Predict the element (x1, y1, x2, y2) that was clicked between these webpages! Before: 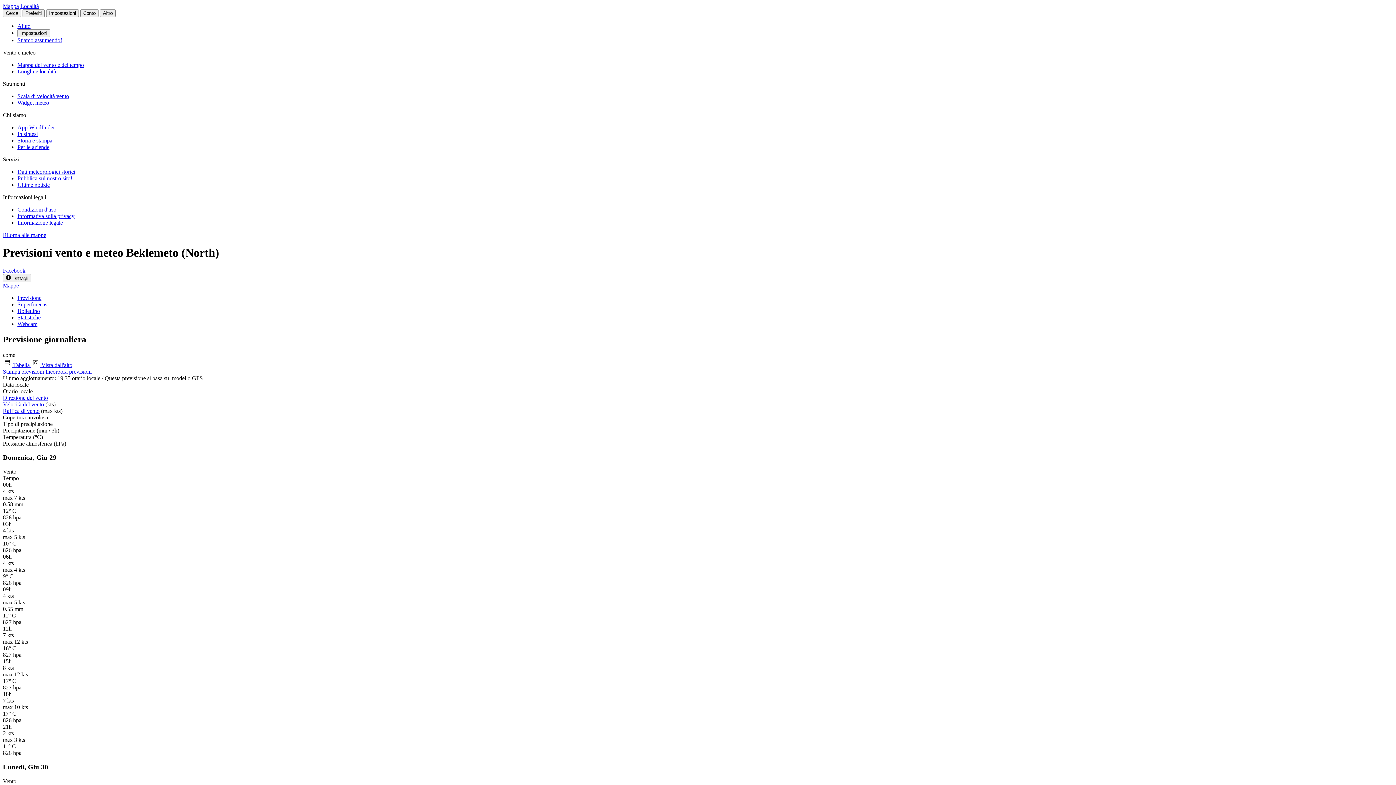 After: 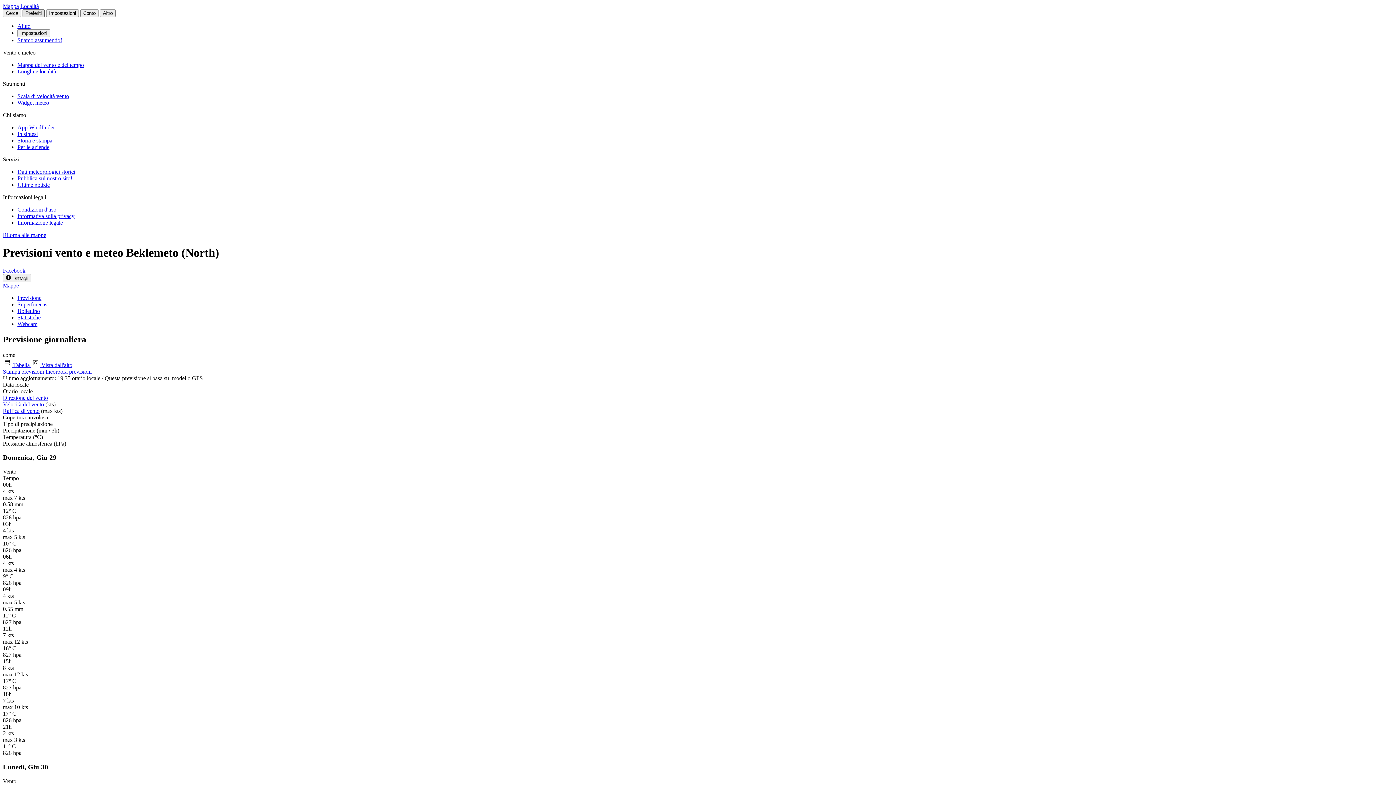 Action: bbox: (22, 9, 44, 17) label: Preferiti